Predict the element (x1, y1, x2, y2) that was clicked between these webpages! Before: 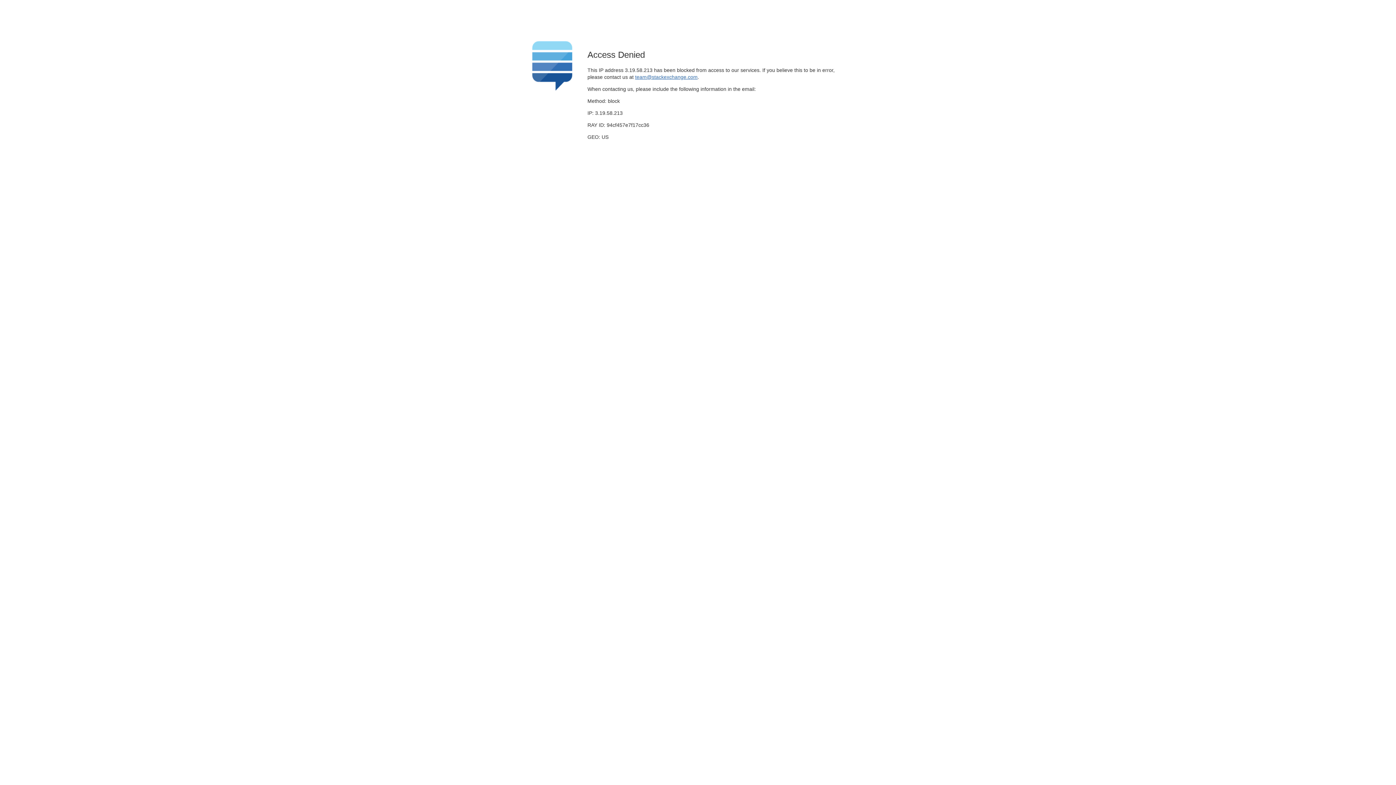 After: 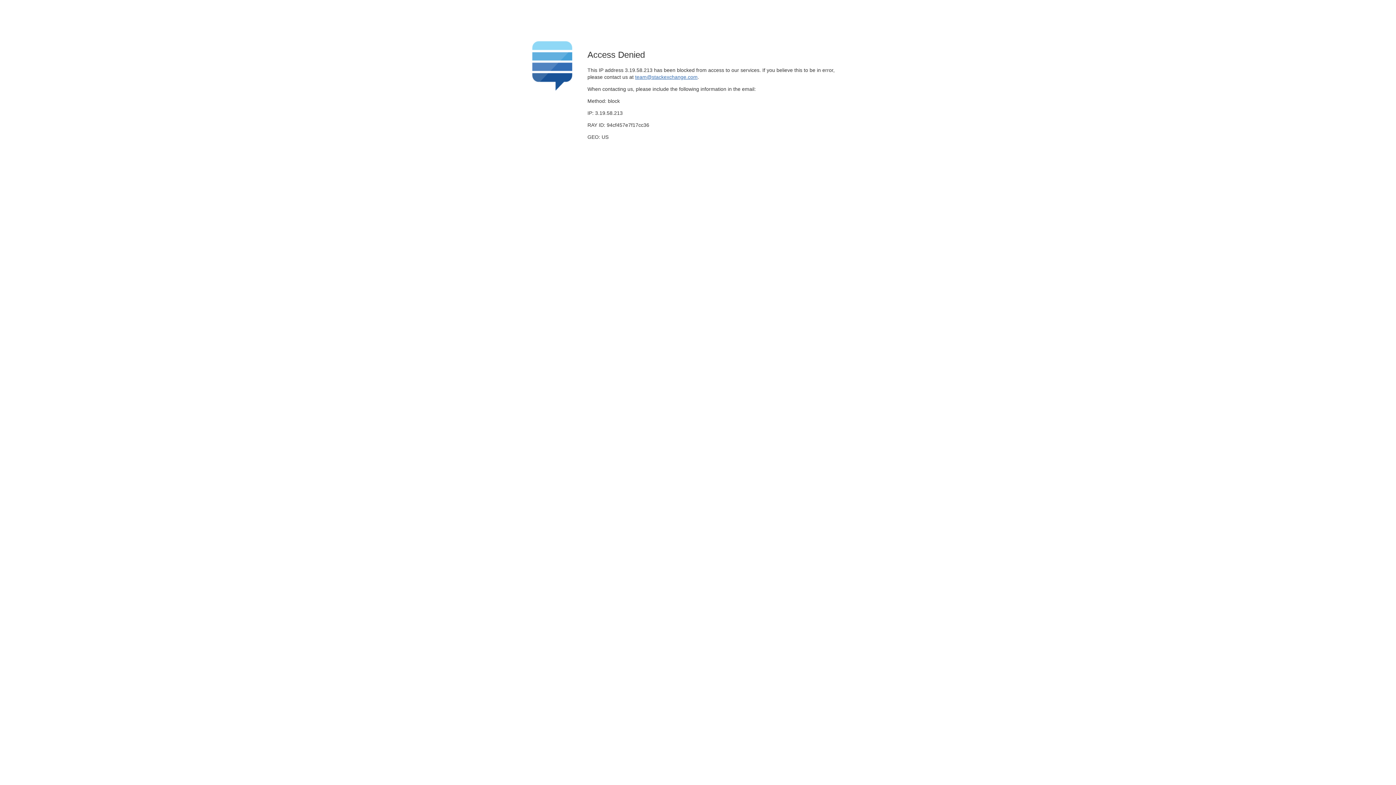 Action: label: team@stackexchange.com bbox: (635, 74, 697, 79)